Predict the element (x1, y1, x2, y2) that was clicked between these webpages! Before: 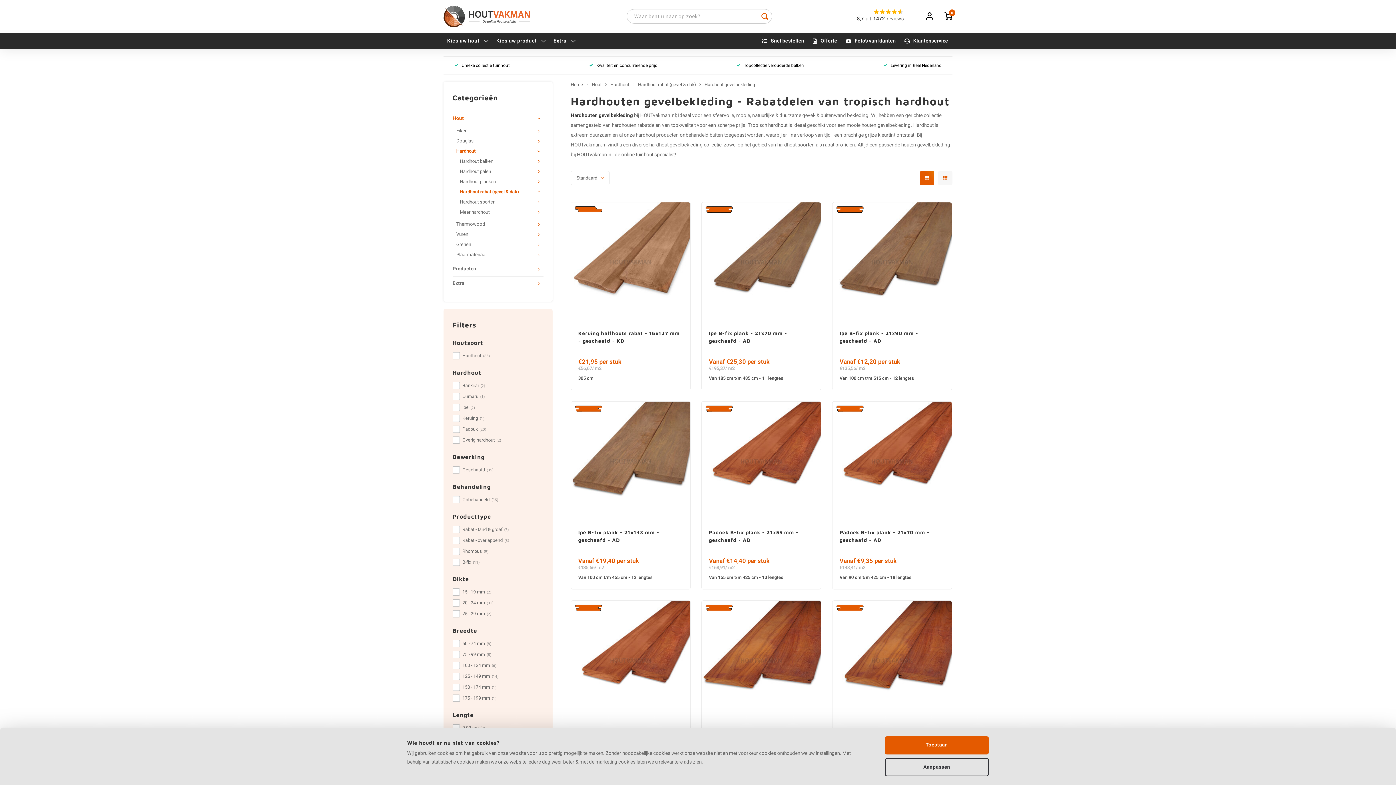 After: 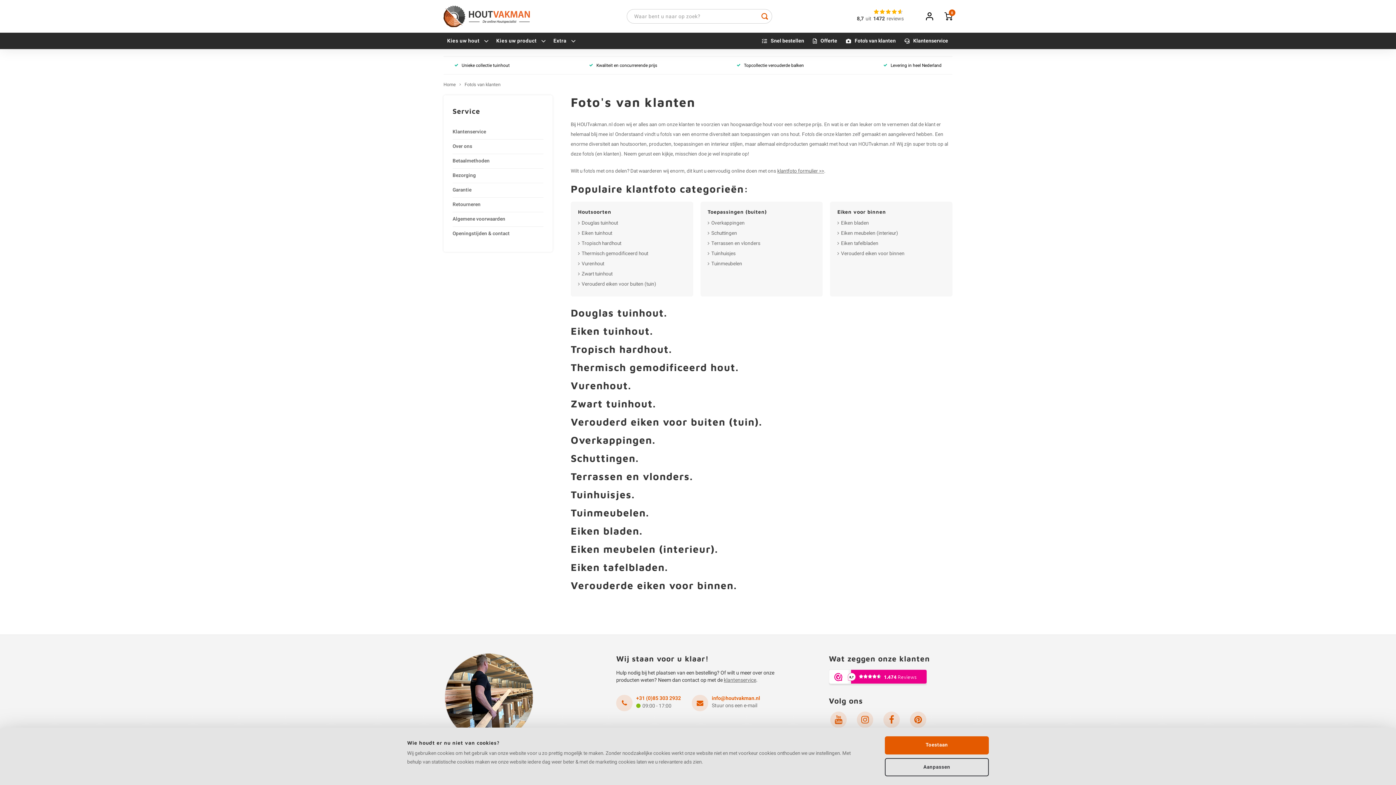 Action: bbox: (841, 33, 900, 49) label: Foto's van klanten